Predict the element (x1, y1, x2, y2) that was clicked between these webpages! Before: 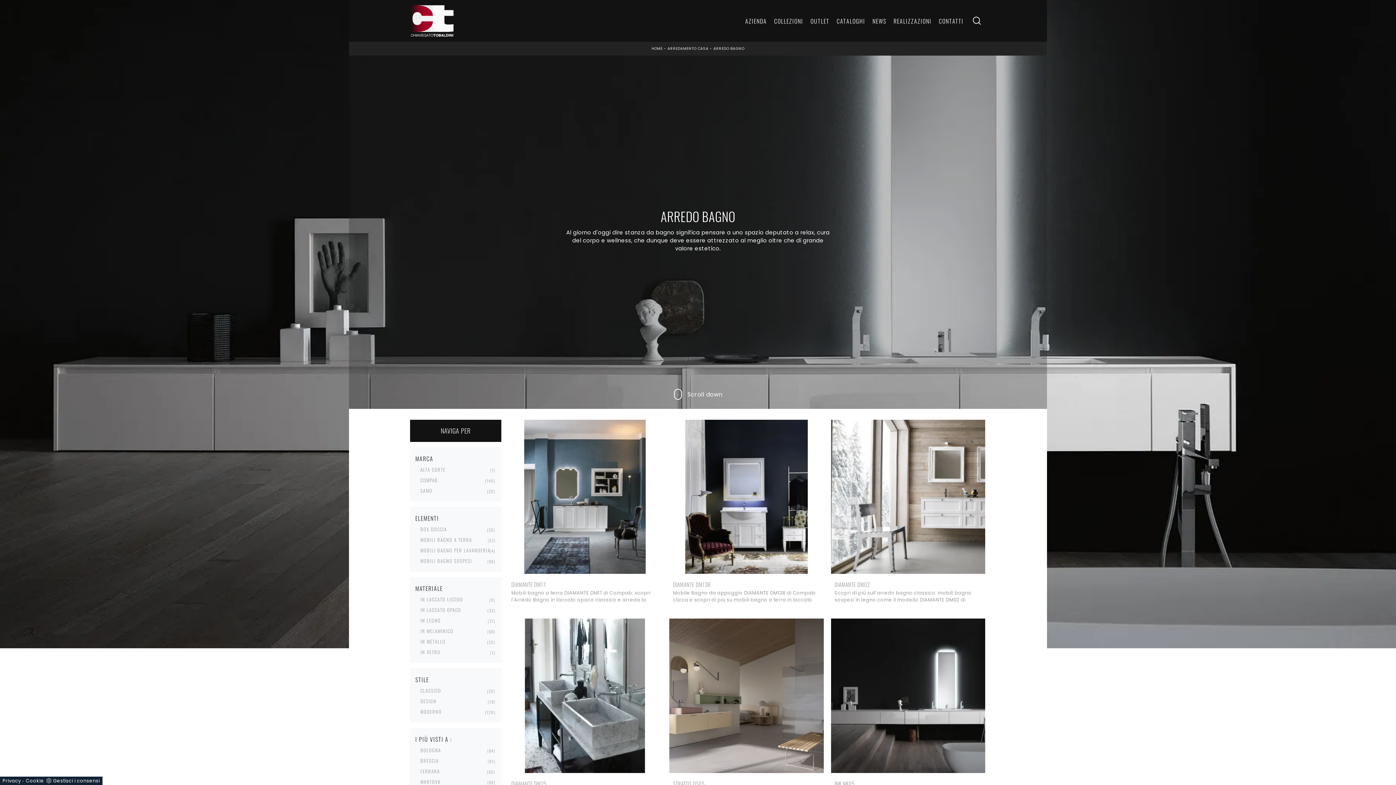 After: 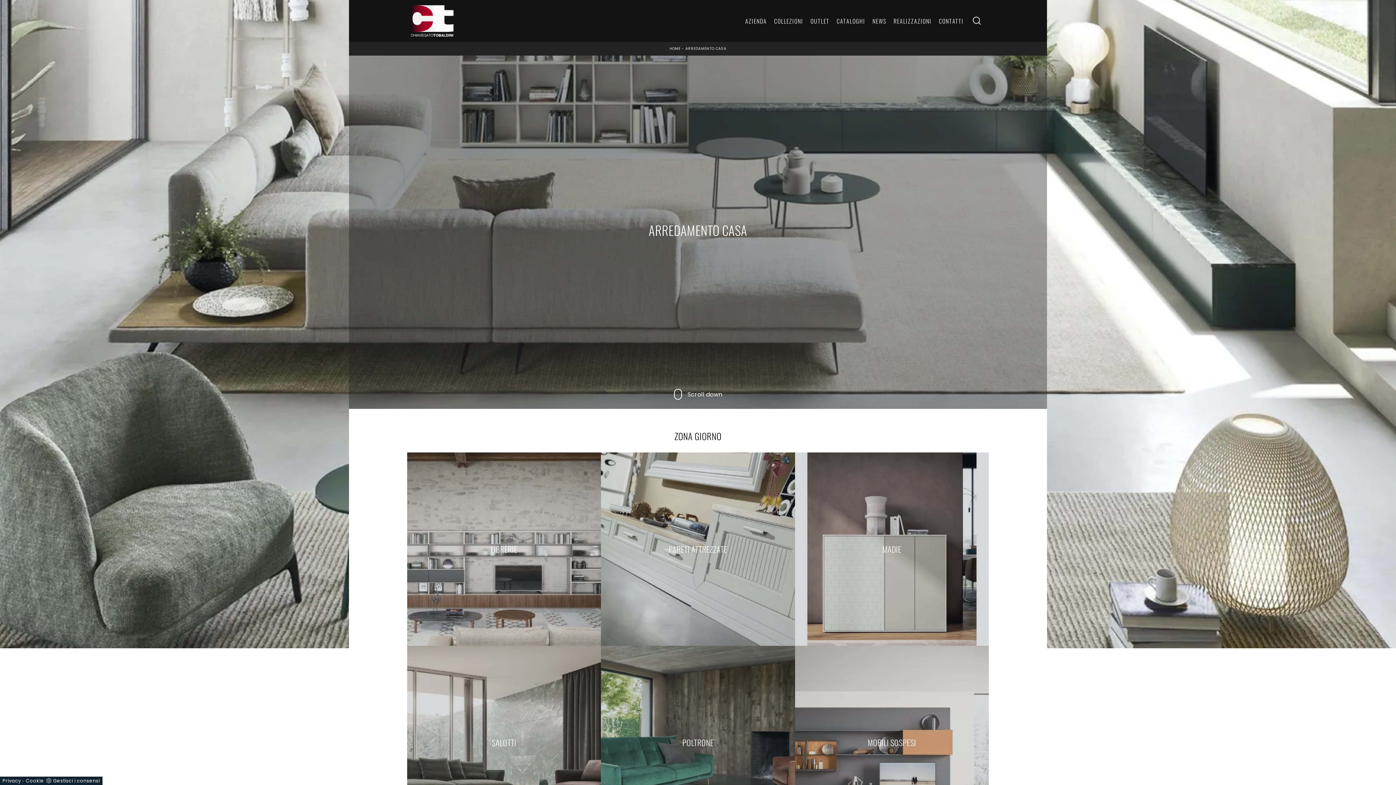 Action: bbox: (667, 45, 708, 51) label: ARREDAMENTO CASA